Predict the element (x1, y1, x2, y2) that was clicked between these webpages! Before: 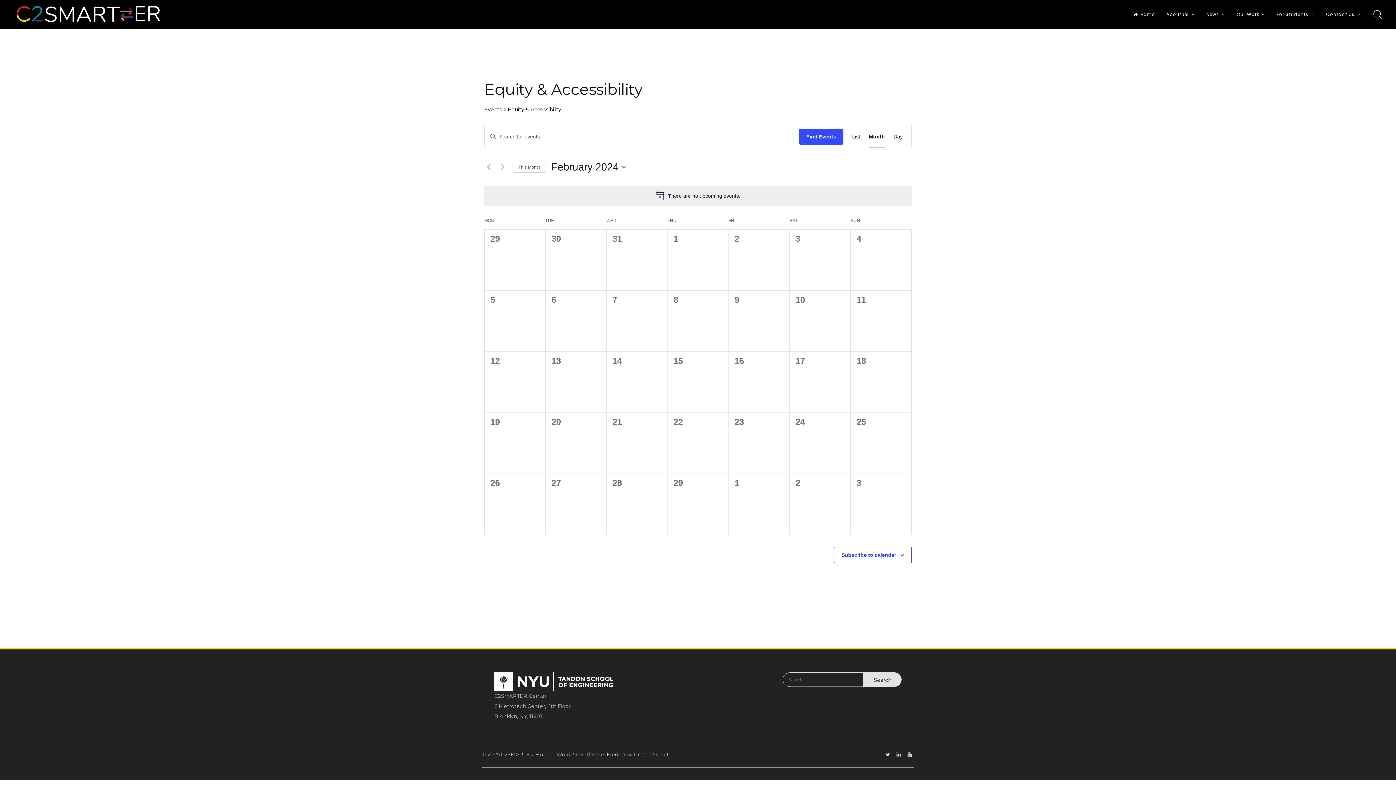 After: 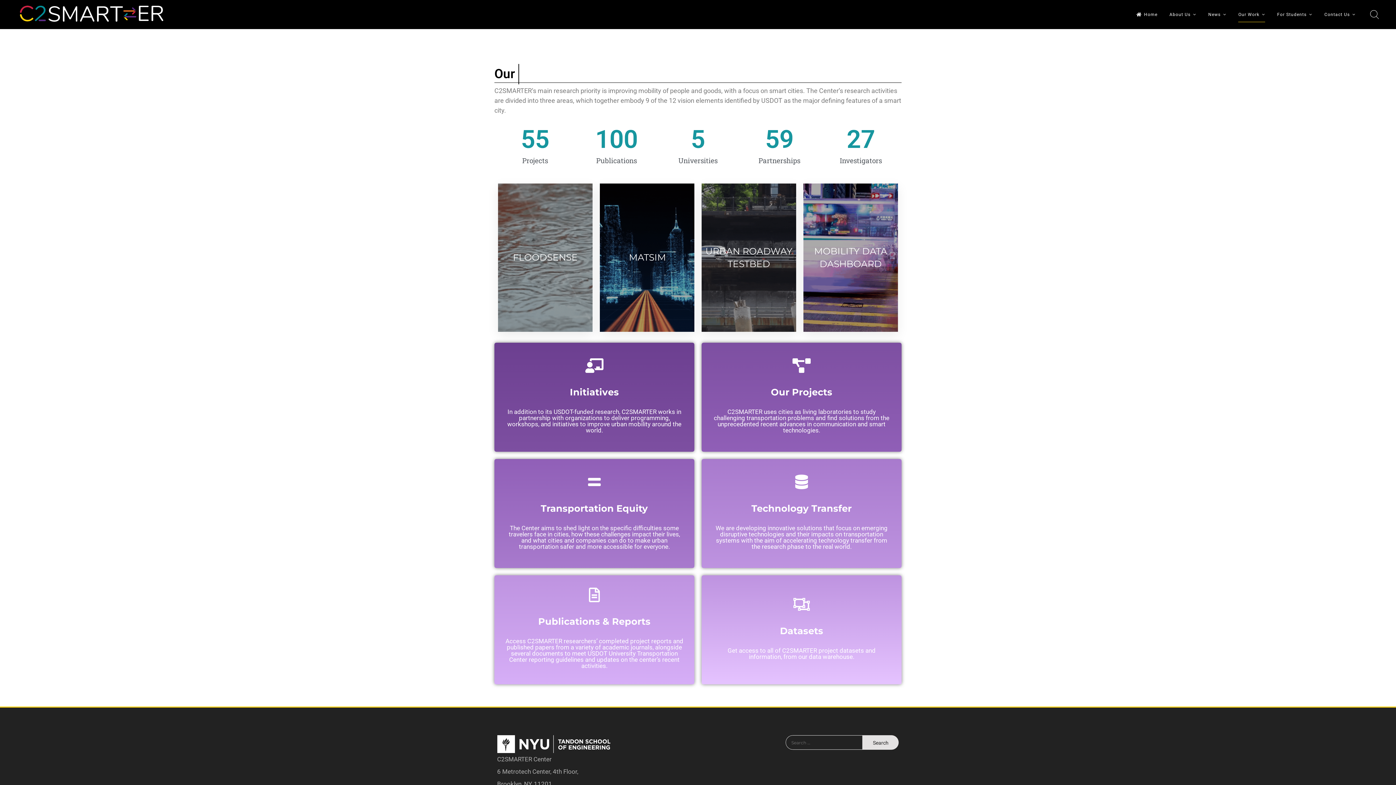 Action: bbox: (1237, 6, 1265, 22) label: Our Work